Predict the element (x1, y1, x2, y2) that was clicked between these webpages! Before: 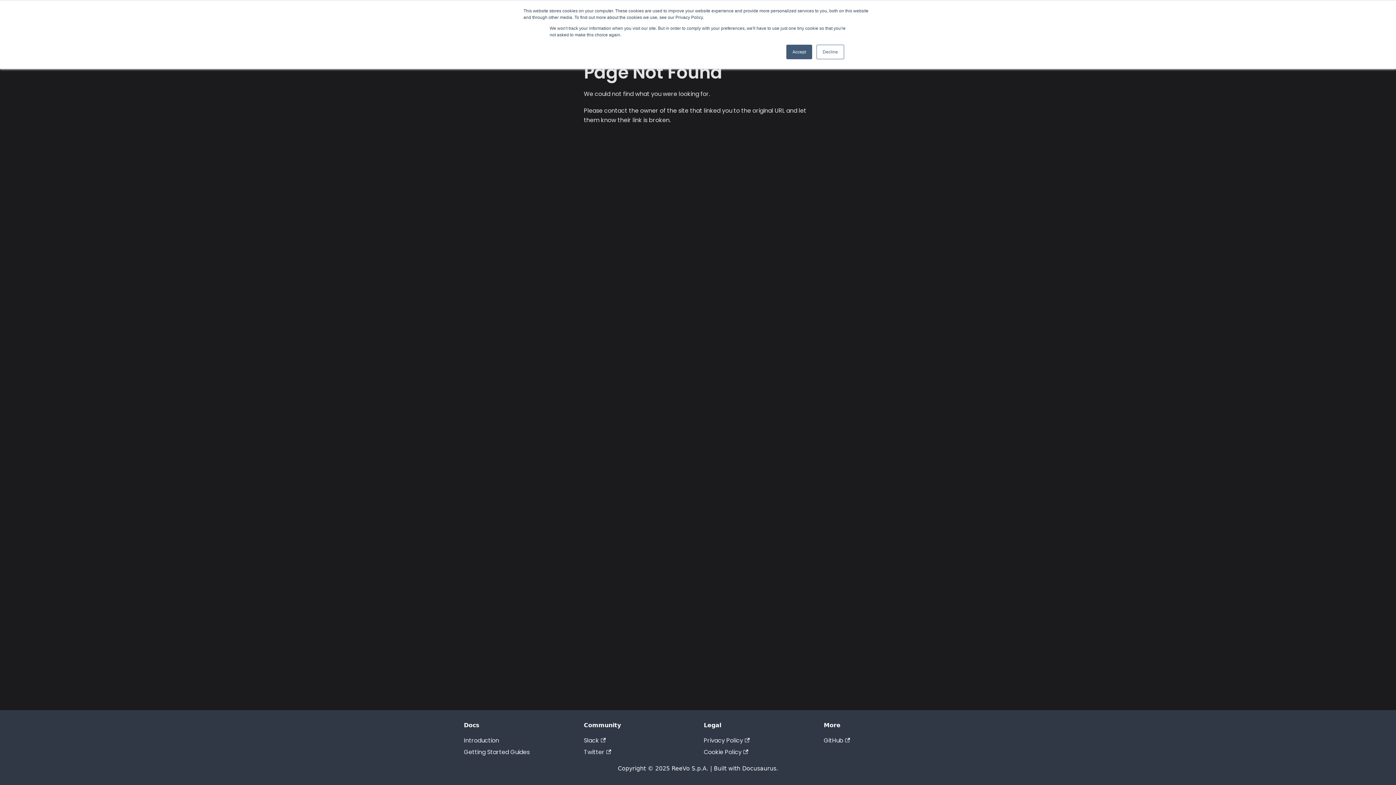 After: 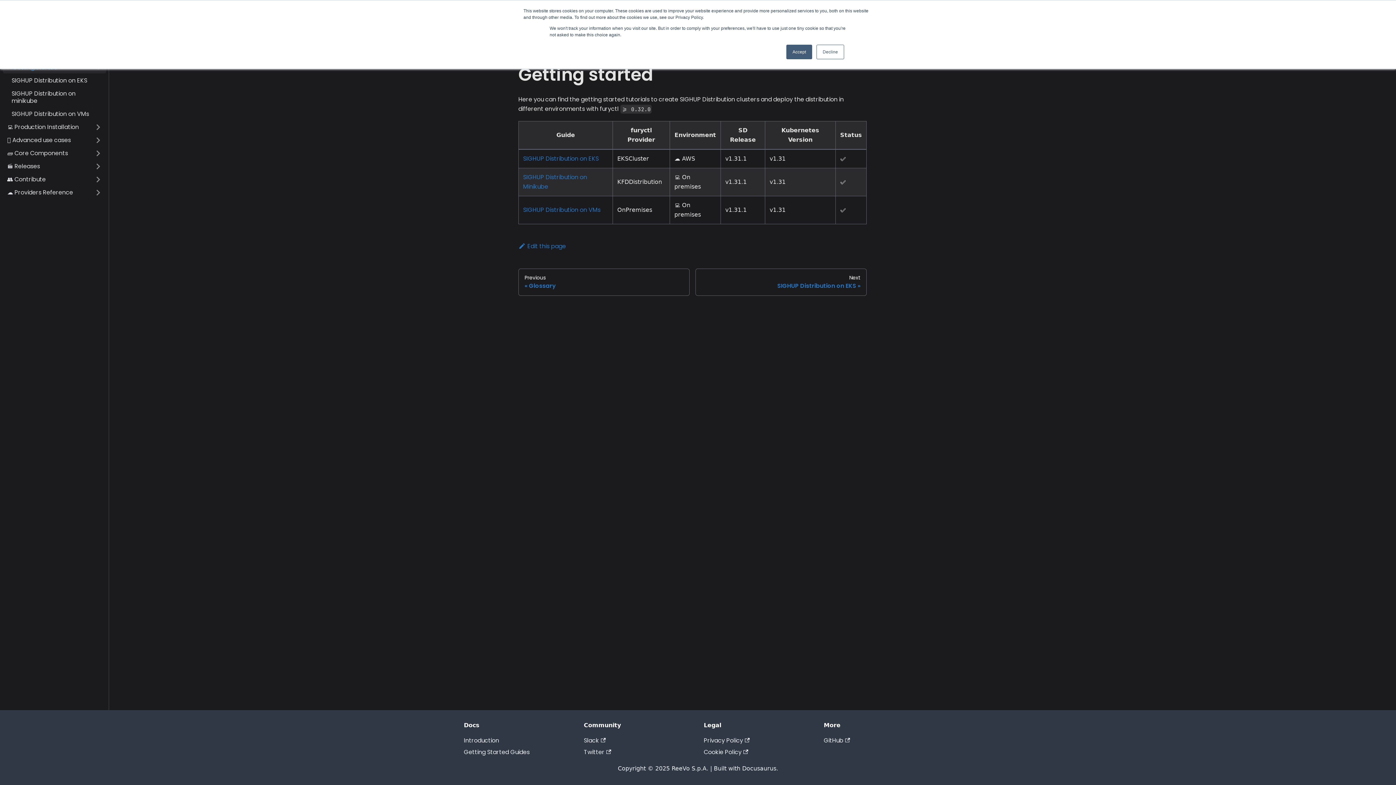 Action: label: Getting Started Guides bbox: (464, 748, 529, 756)